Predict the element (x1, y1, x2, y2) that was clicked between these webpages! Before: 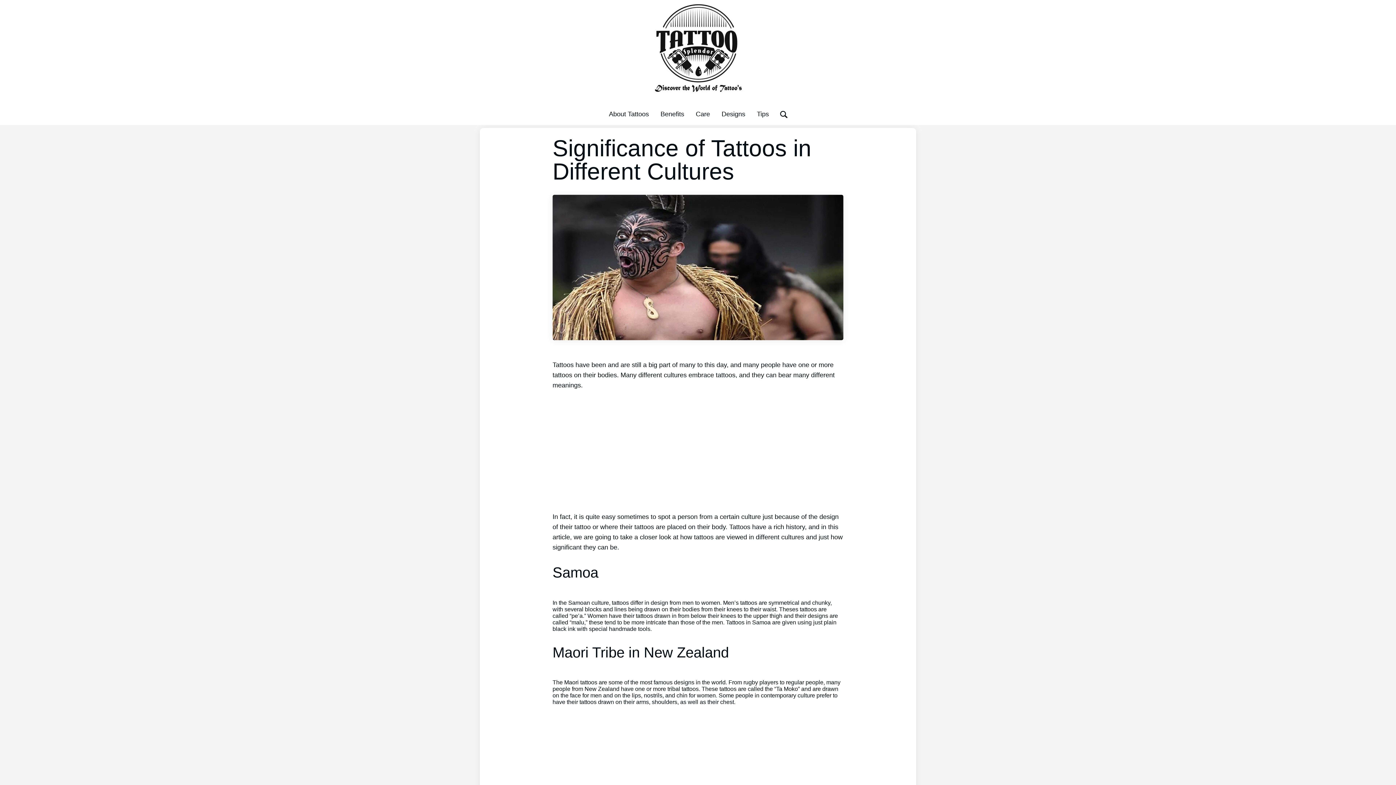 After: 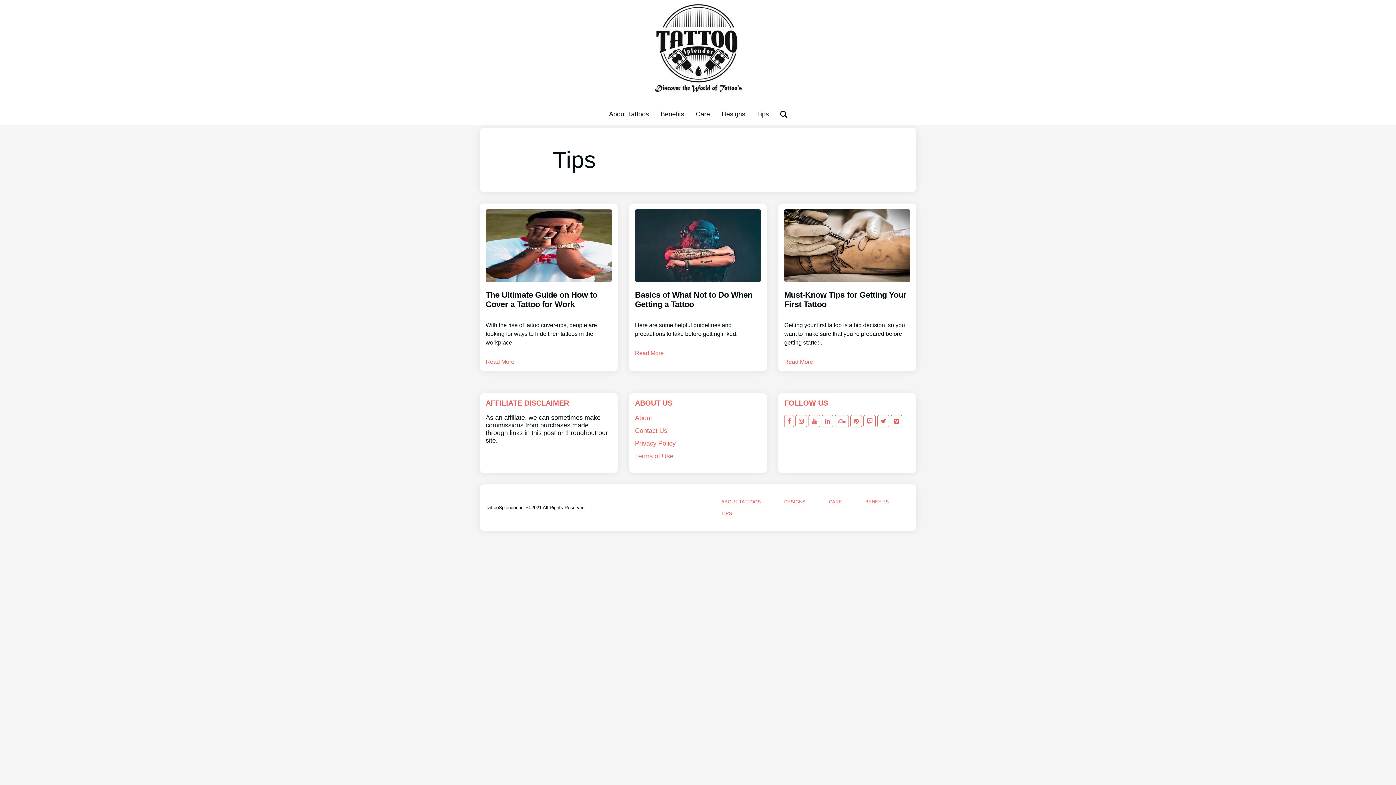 Action: bbox: (757, 110, 769, 117) label: Tips